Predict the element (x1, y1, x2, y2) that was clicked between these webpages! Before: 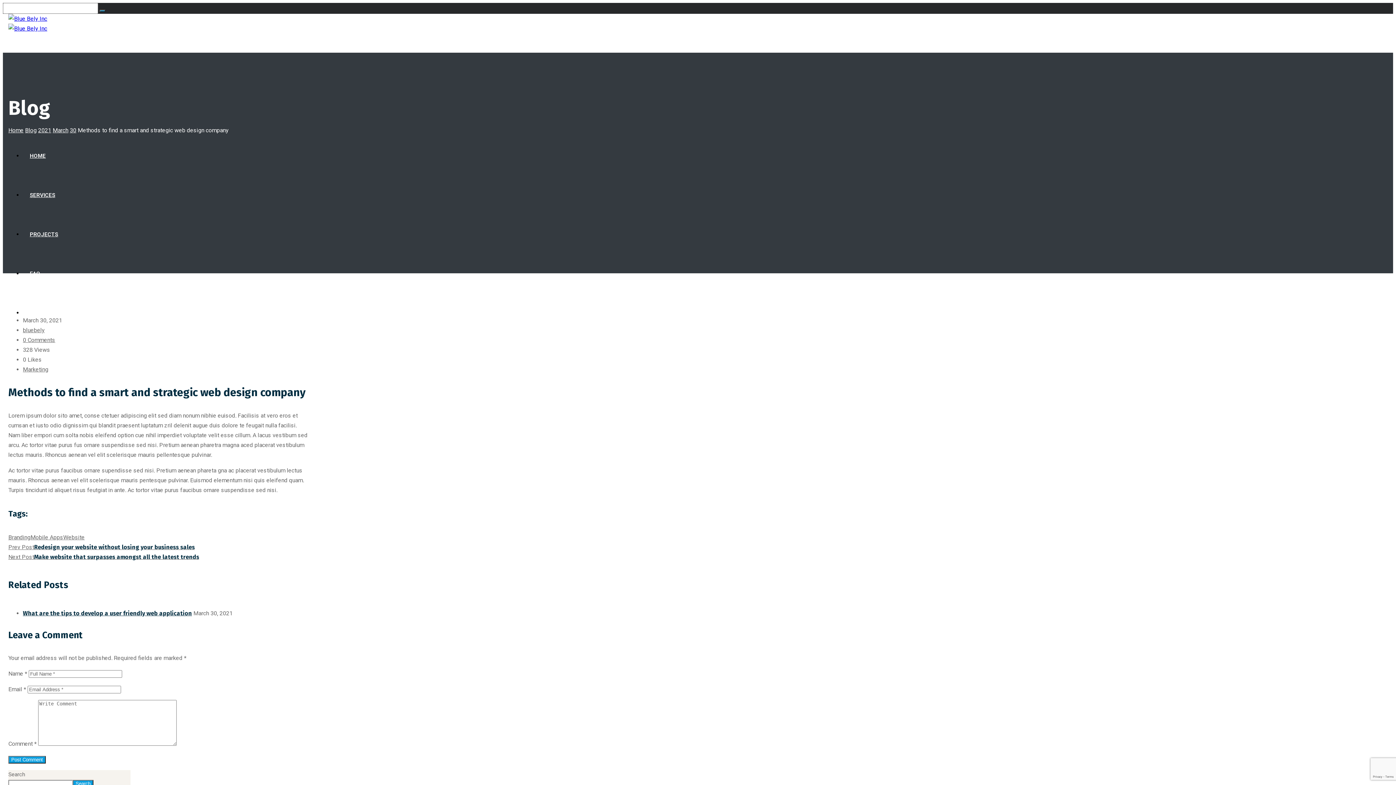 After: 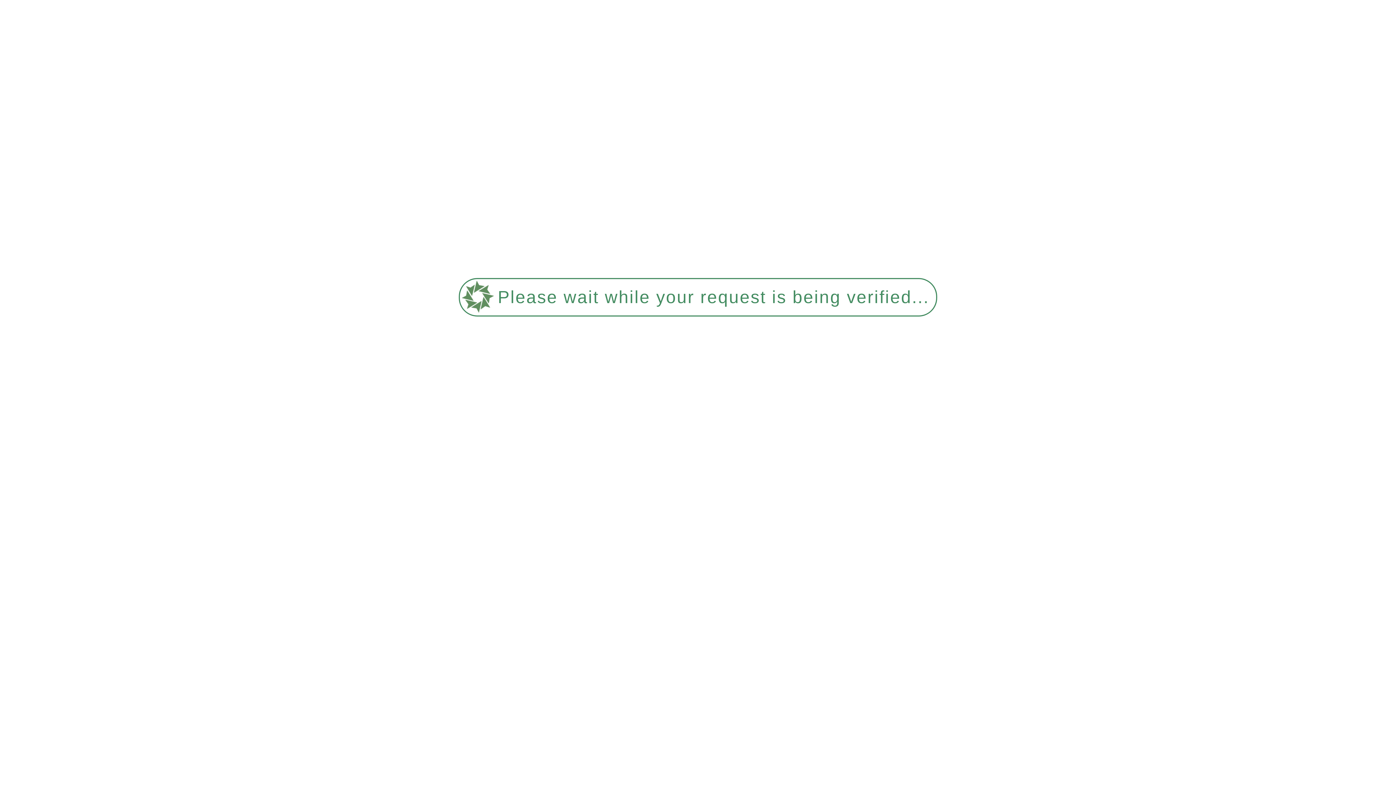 Action: bbox: (99, 9, 105, 12)